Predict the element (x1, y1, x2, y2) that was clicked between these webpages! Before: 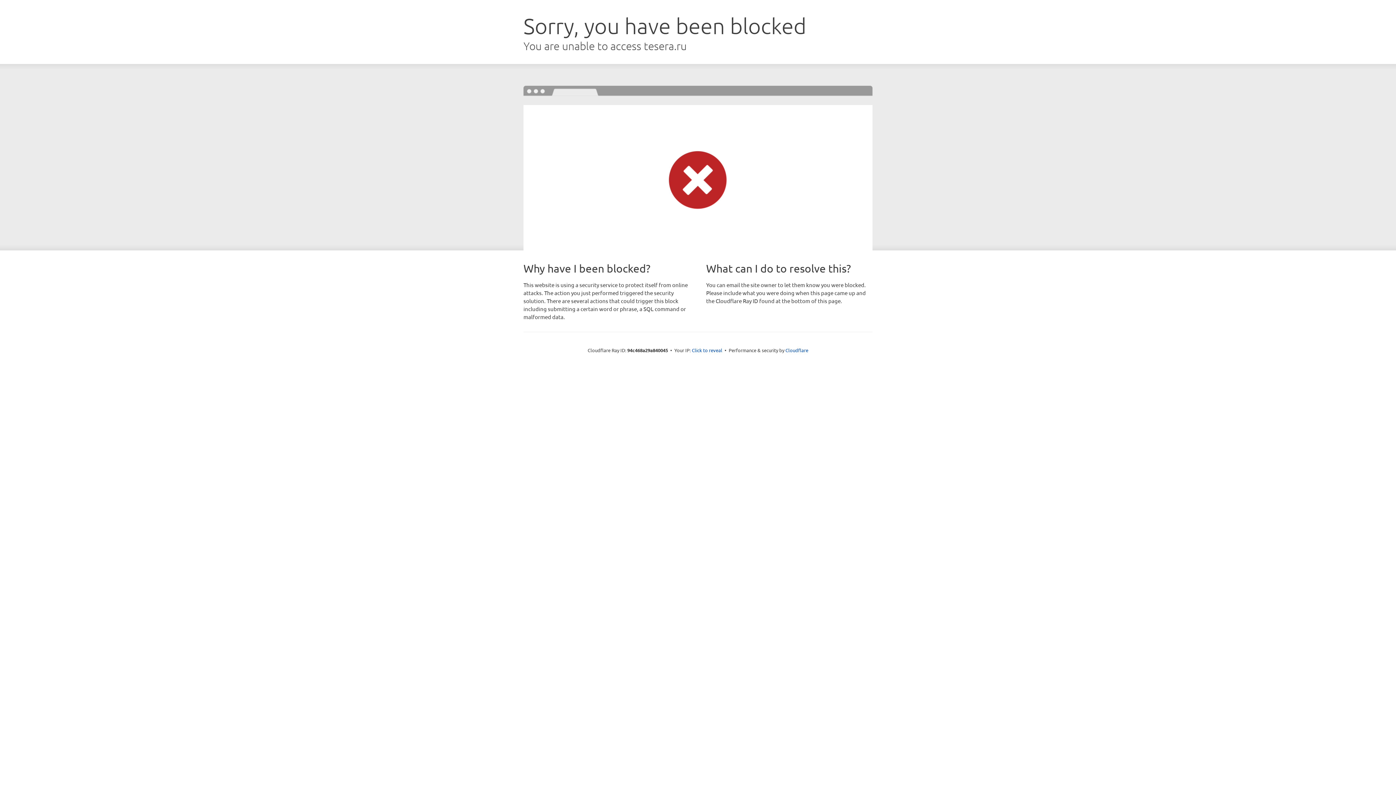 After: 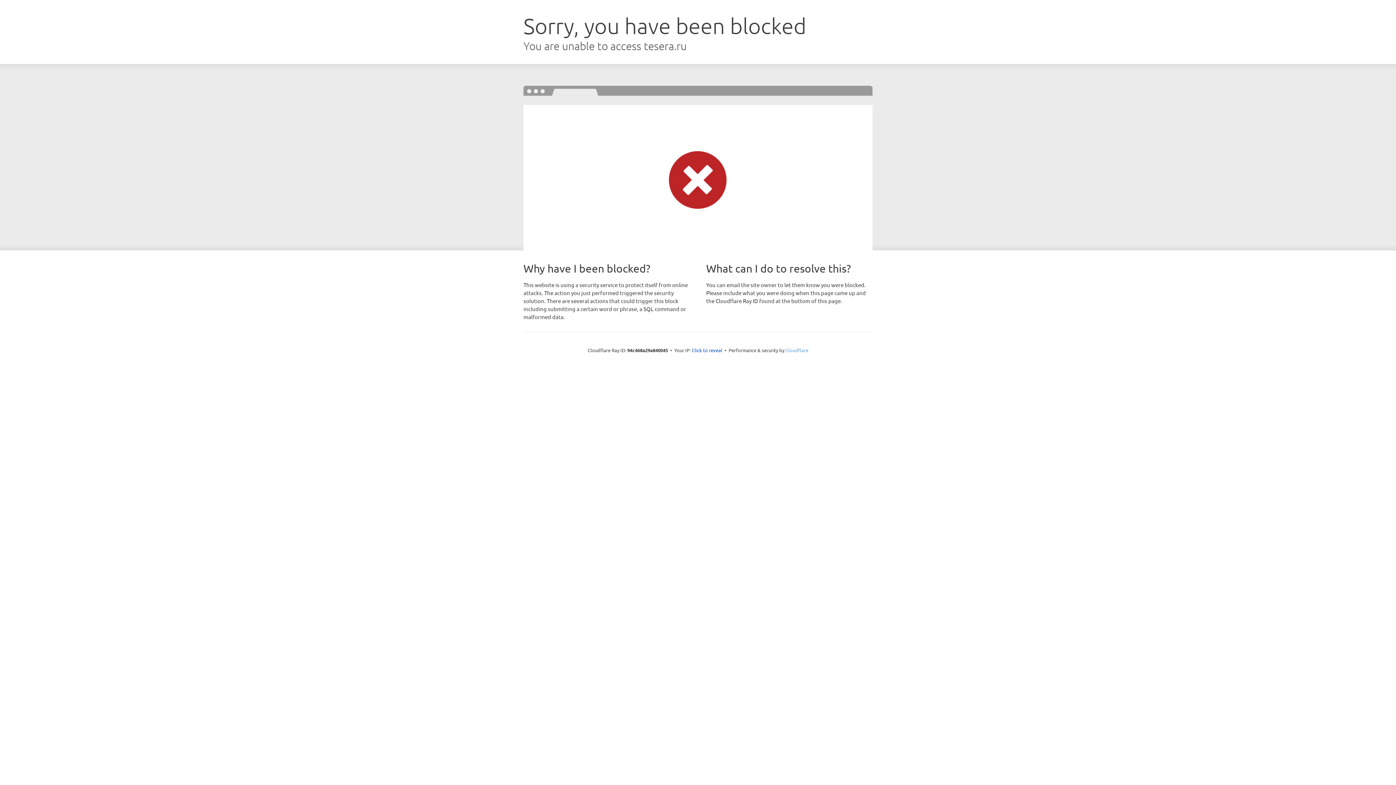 Action: bbox: (785, 347, 808, 353) label: Cloudflare